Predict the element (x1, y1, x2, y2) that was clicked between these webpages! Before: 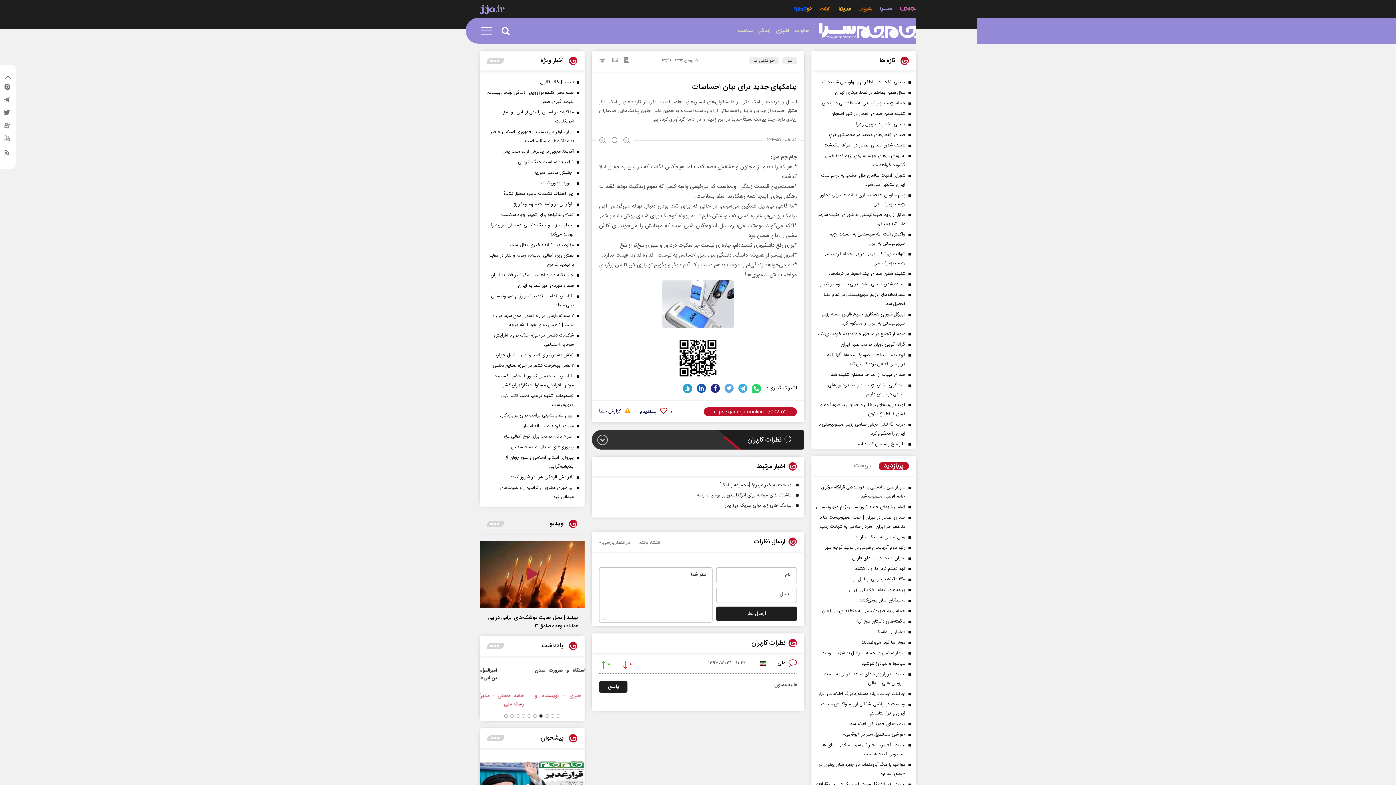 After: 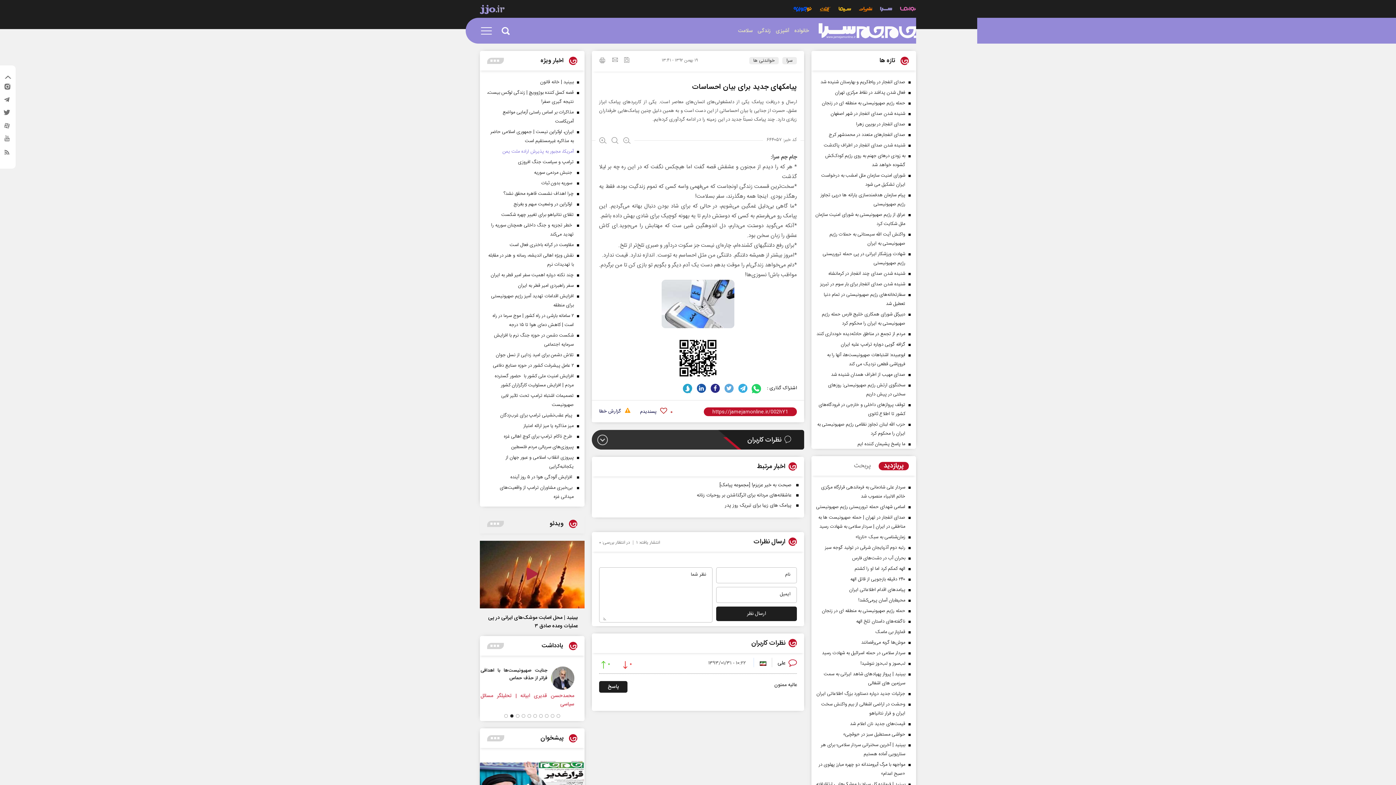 Action: bbox: (487, 147, 581, 156) label: آمریکا، مجبور به پذیرش اراده ملت یمن